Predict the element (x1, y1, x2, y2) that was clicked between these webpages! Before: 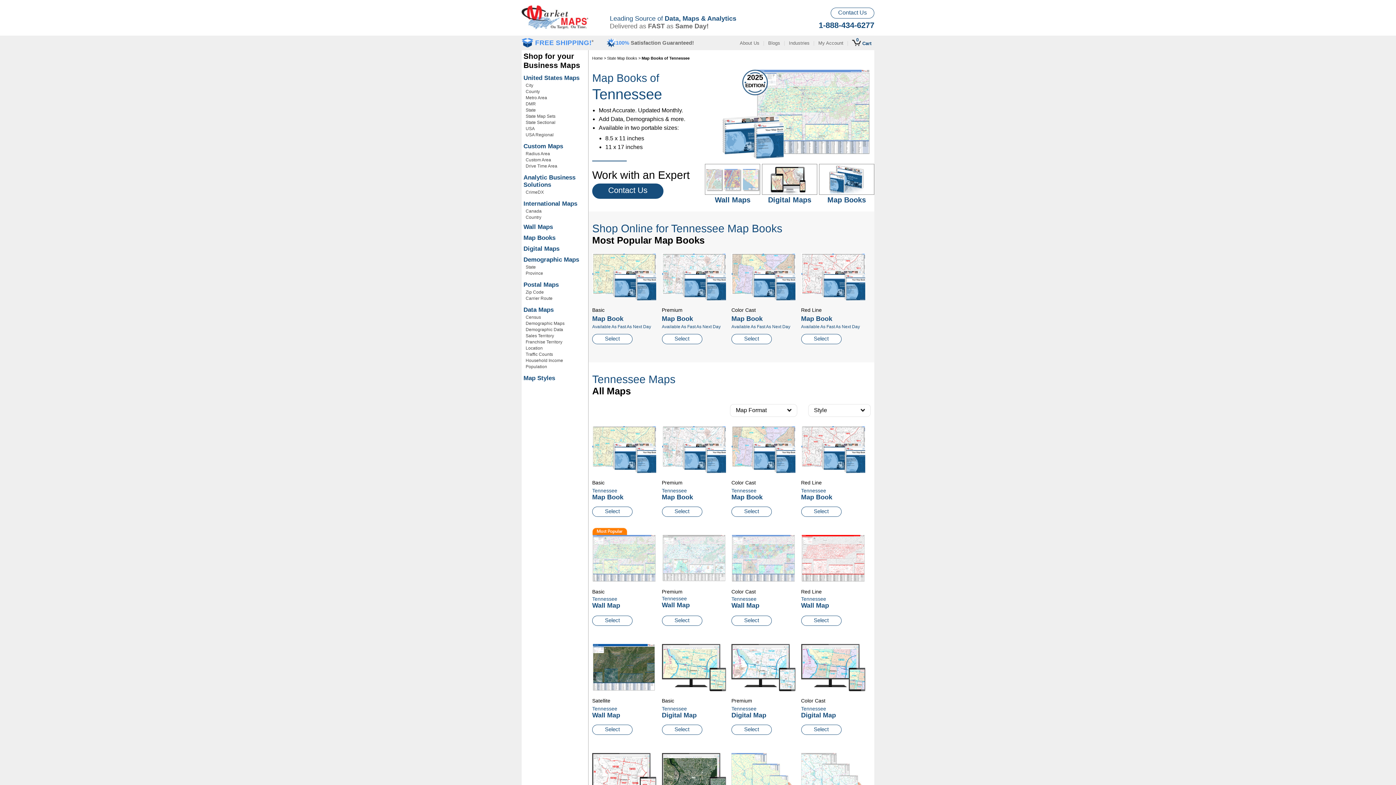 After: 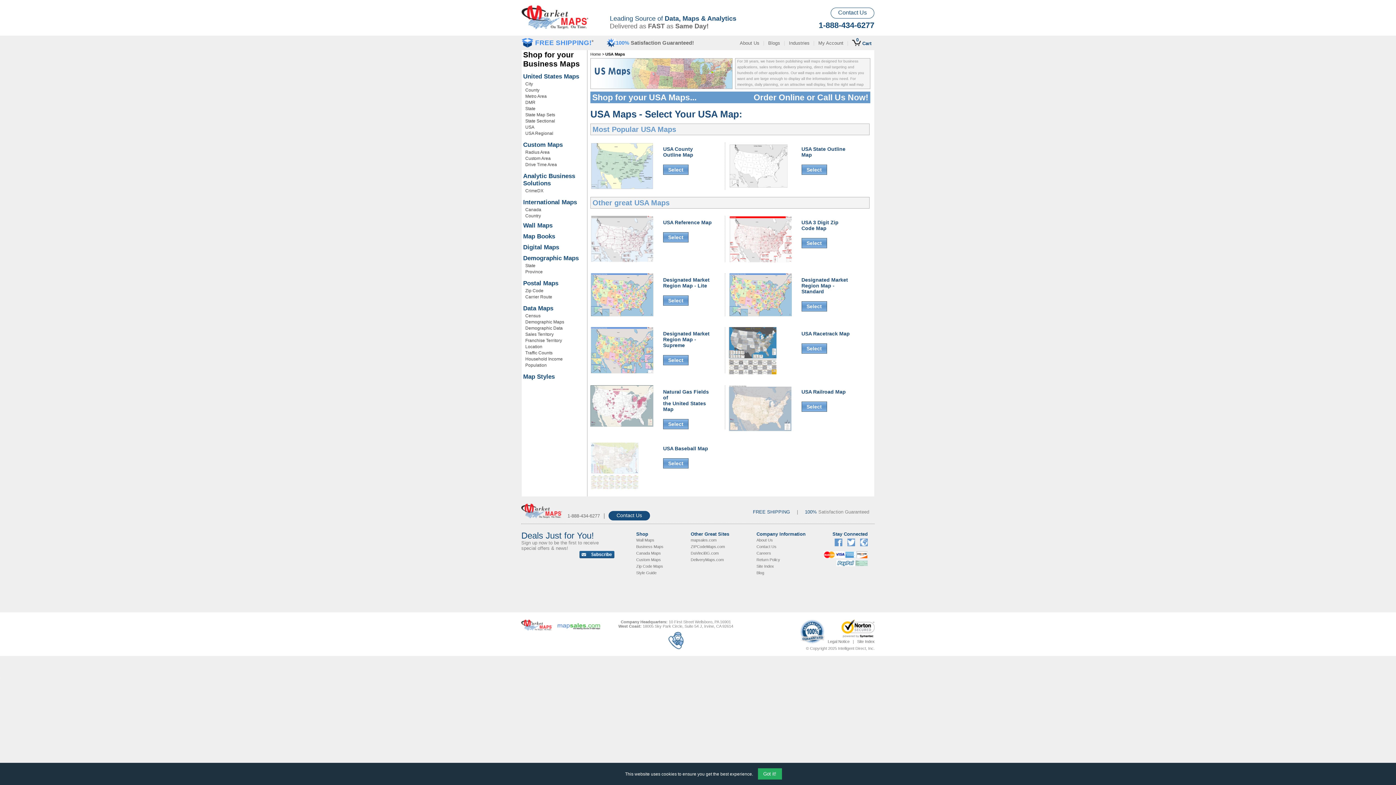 Action: bbox: (523, 125, 588, 132) label: USA